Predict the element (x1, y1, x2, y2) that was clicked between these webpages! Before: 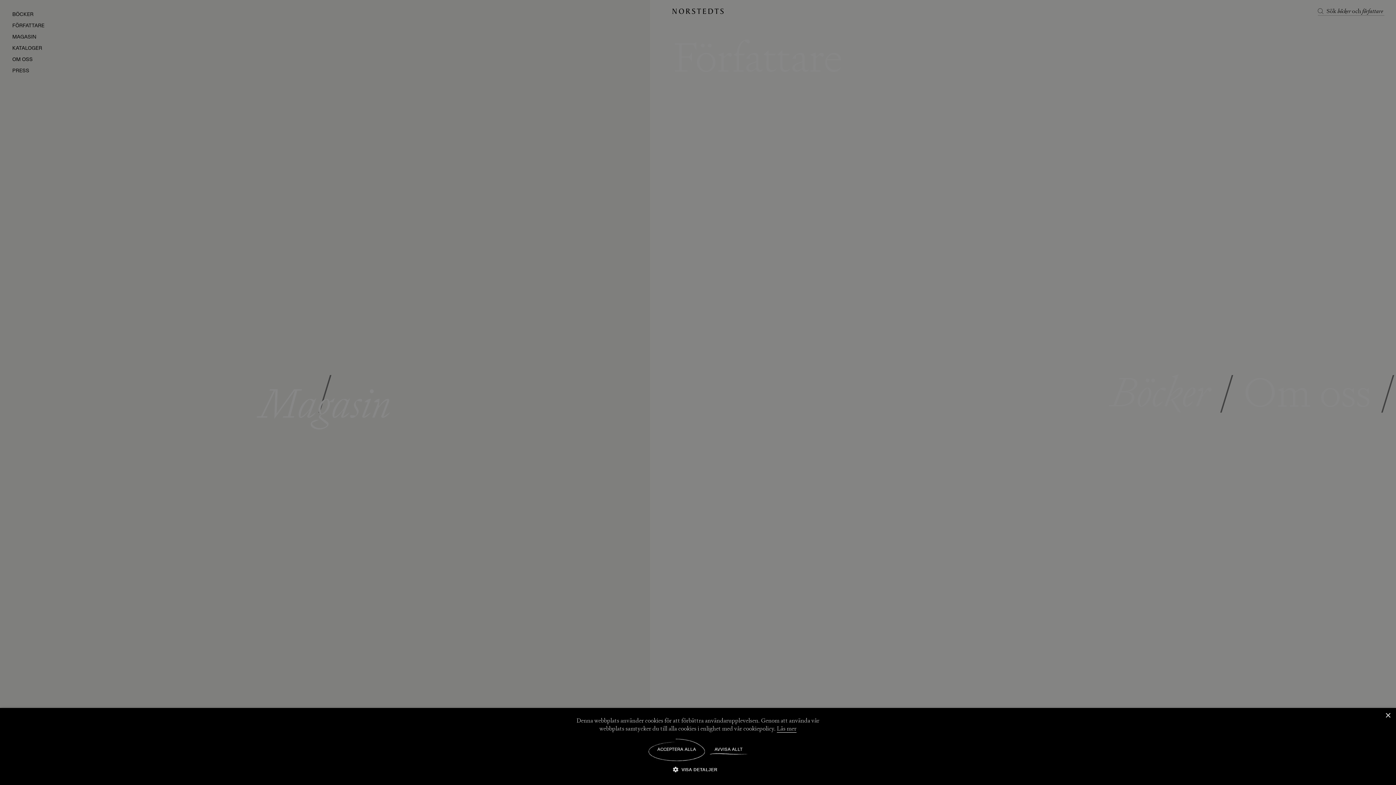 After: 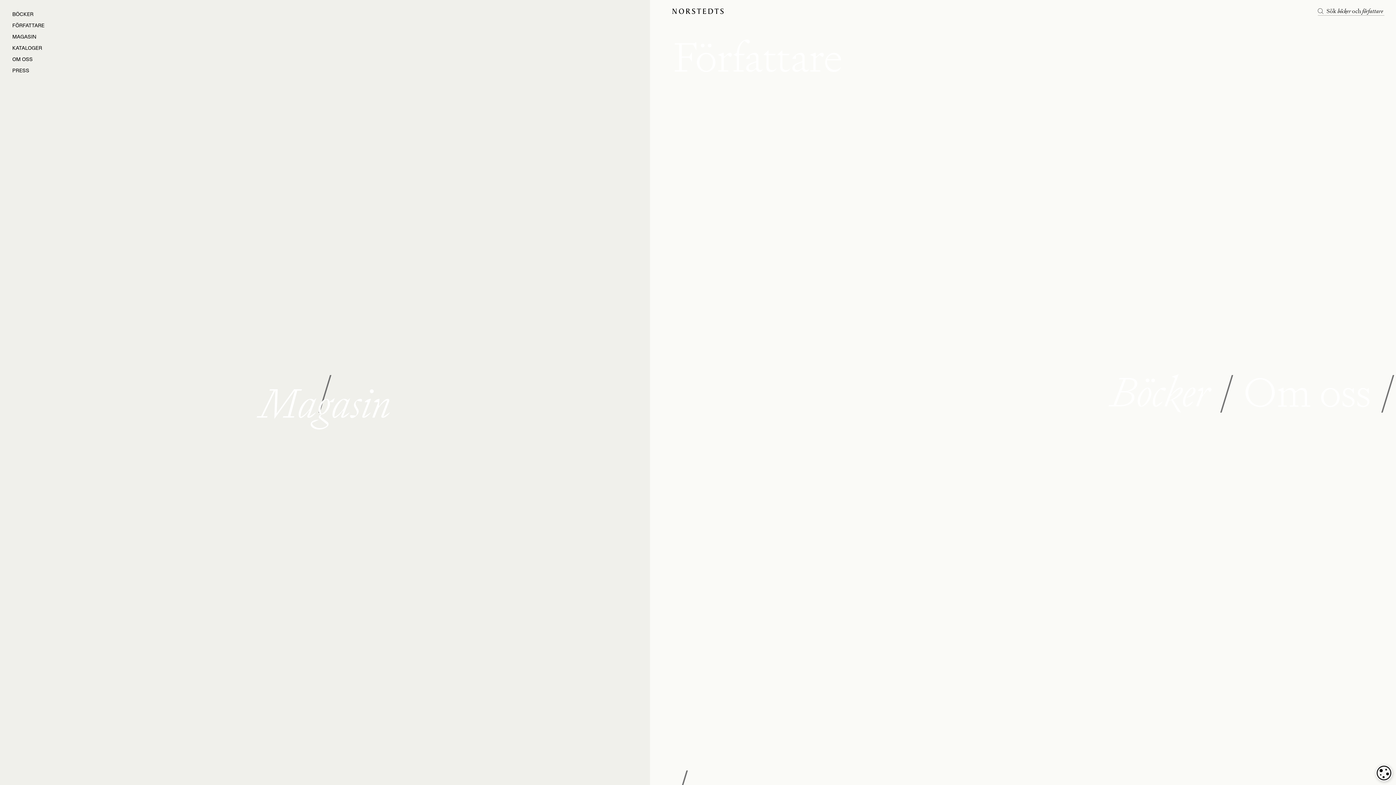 Action: label: ACCEPTERA ALLA bbox: (648, 738, 705, 761)